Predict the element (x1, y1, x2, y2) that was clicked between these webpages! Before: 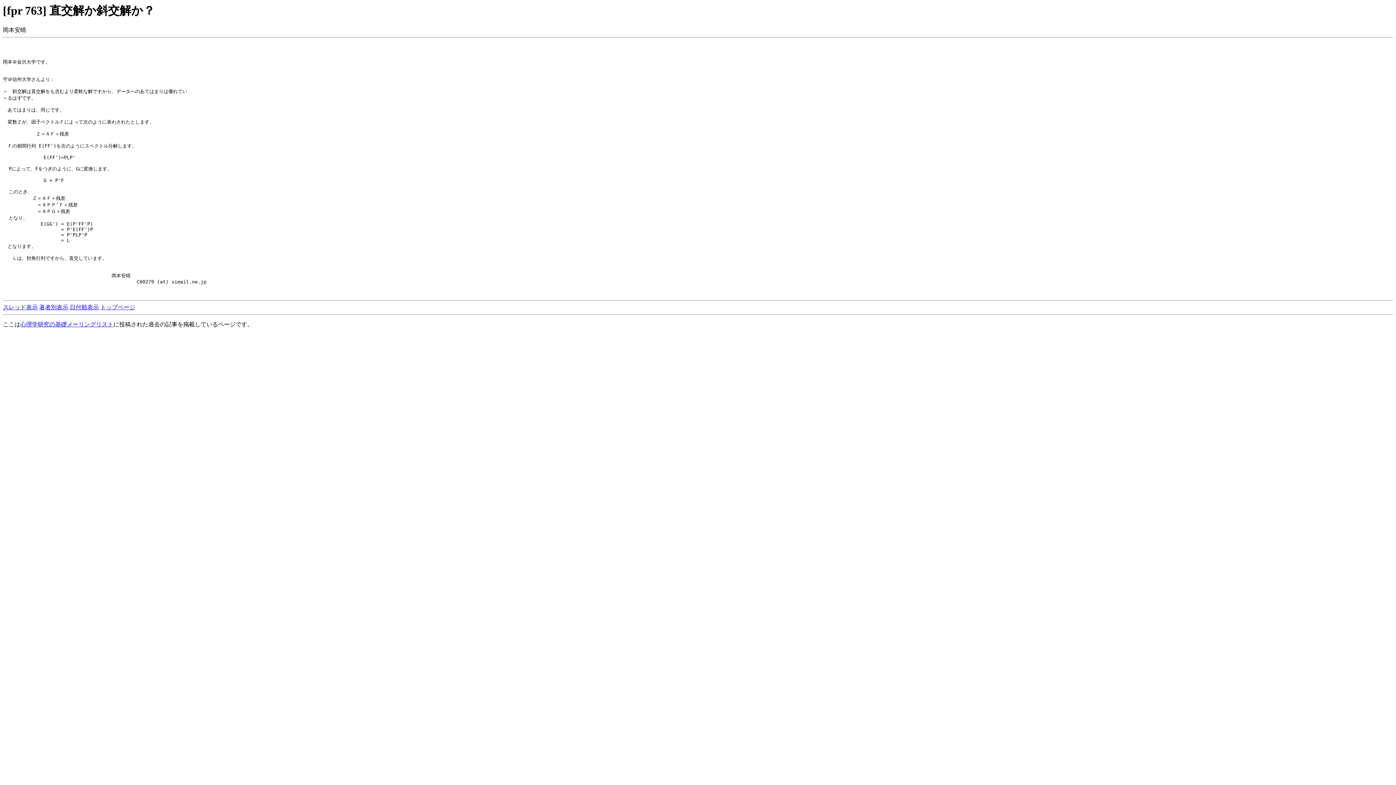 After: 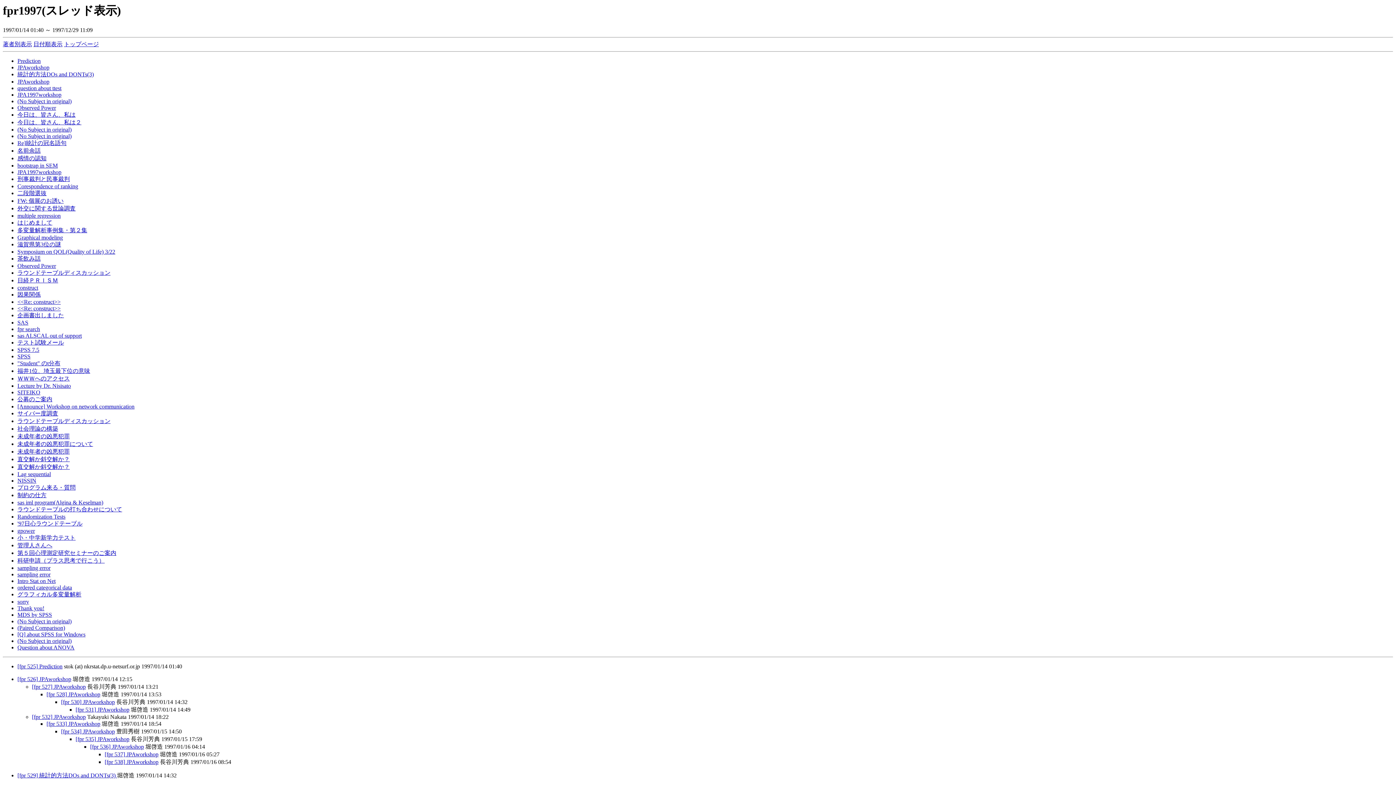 Action: bbox: (2, 304, 37, 310) label: スレッド表示